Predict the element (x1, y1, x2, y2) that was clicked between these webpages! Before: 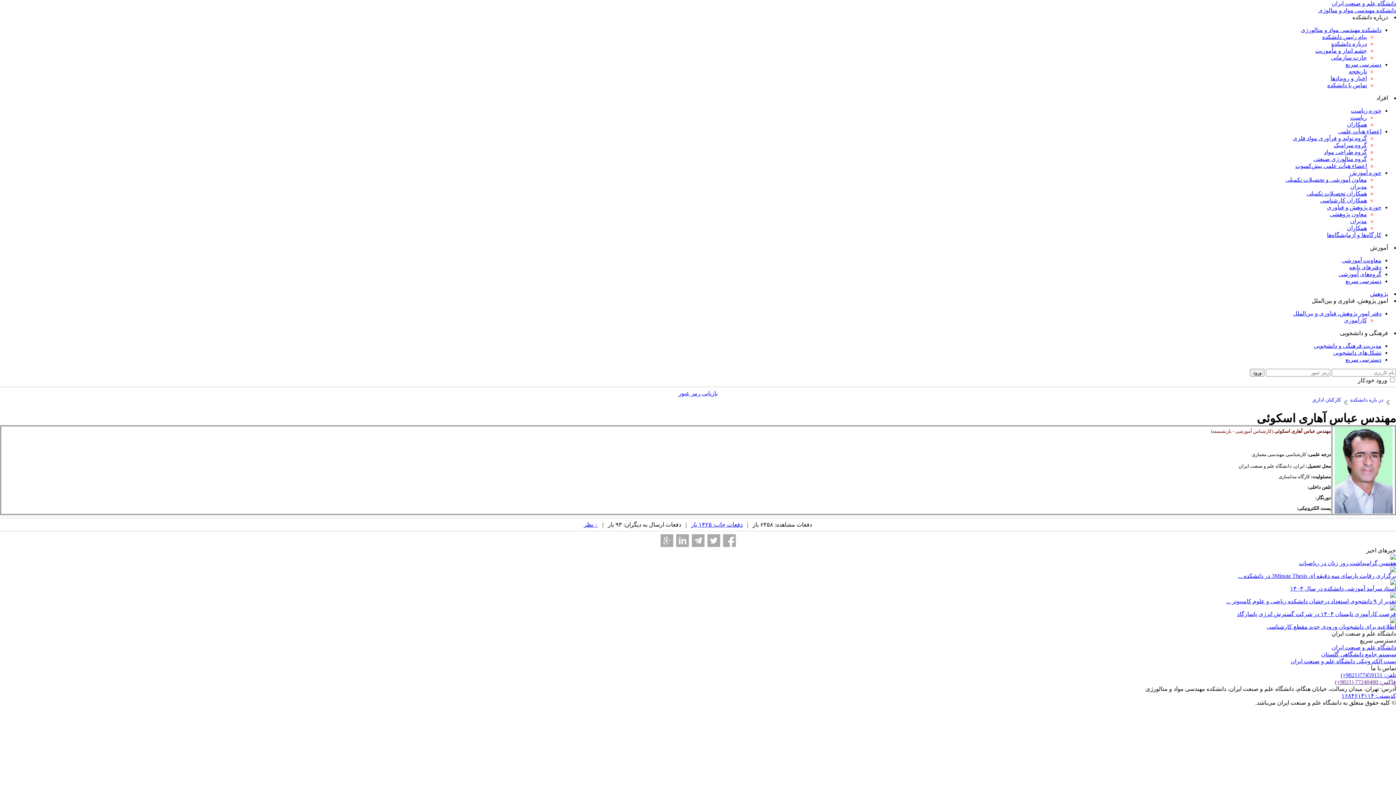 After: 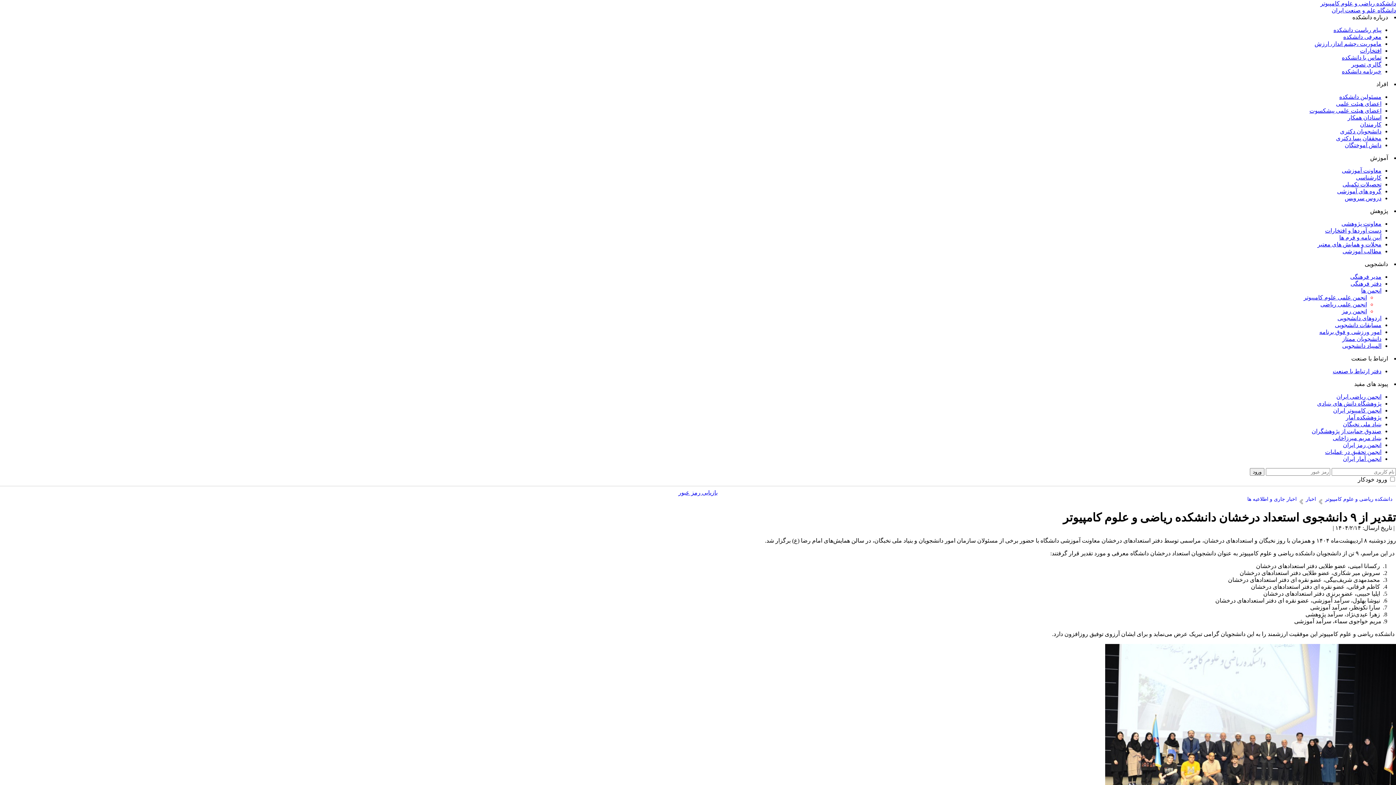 Action: label: تقدیر از ۹ دانشجوی استعداد درخشان دانشکده ریاضی و علوم کامپیوتر ... bbox: (0, 592, 1396, 605)